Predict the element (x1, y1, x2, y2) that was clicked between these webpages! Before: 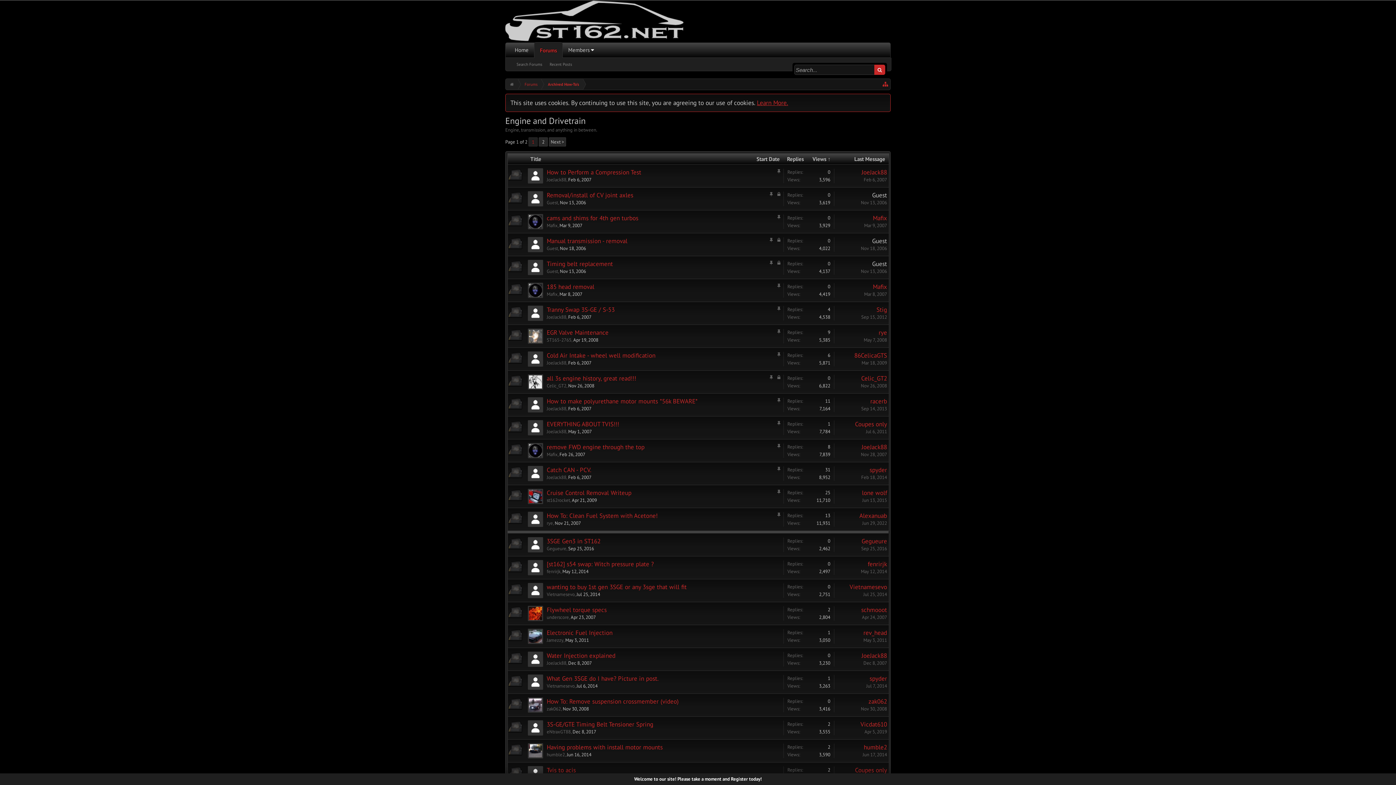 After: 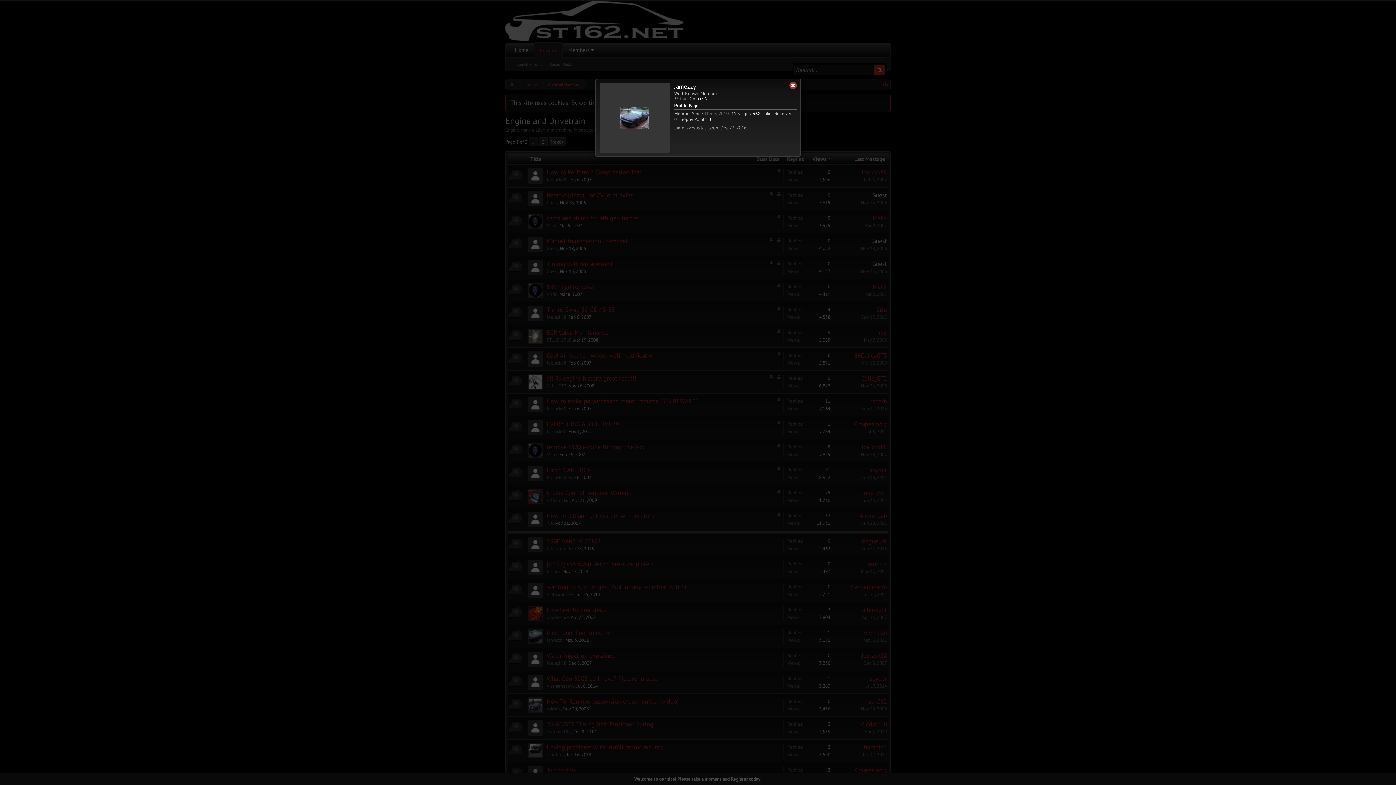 Action: bbox: (526, 627, 545, 646)